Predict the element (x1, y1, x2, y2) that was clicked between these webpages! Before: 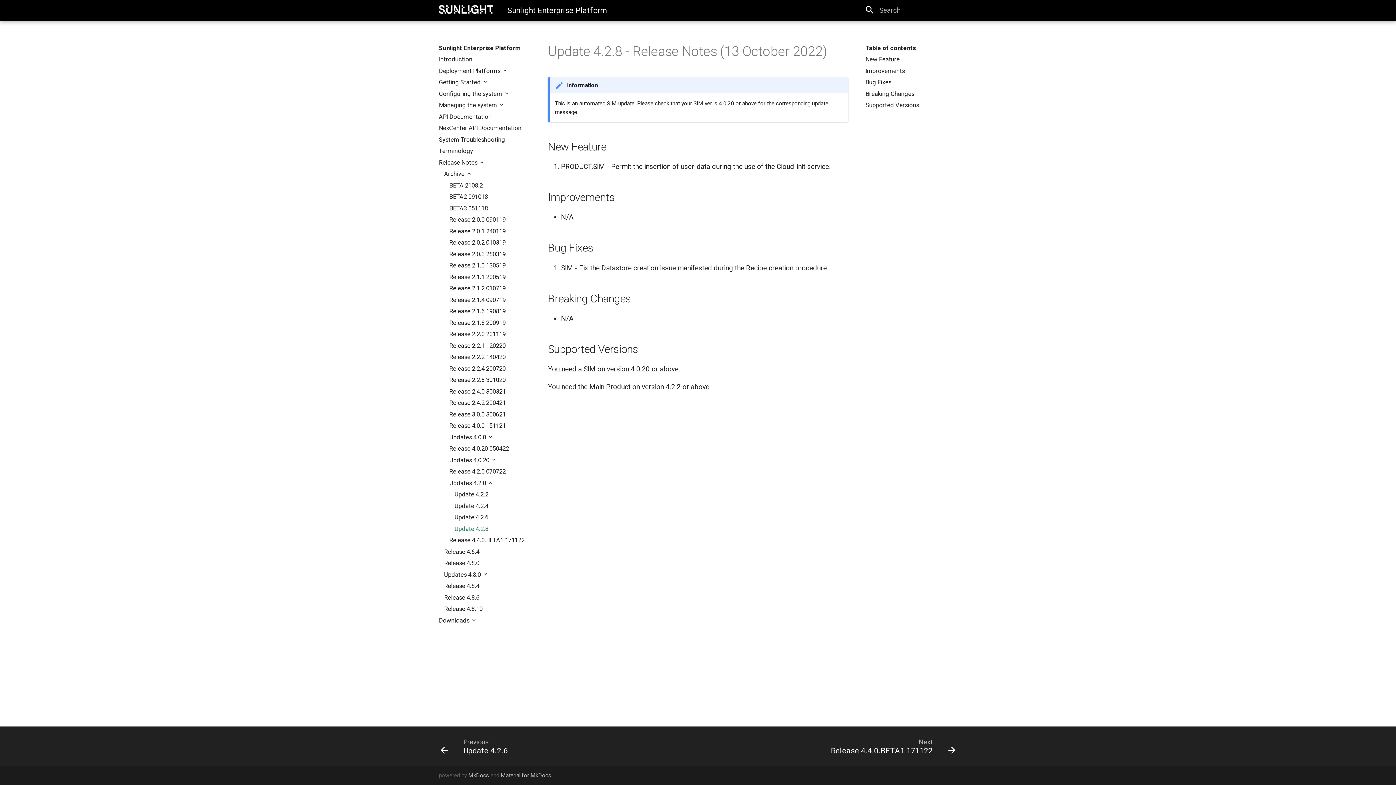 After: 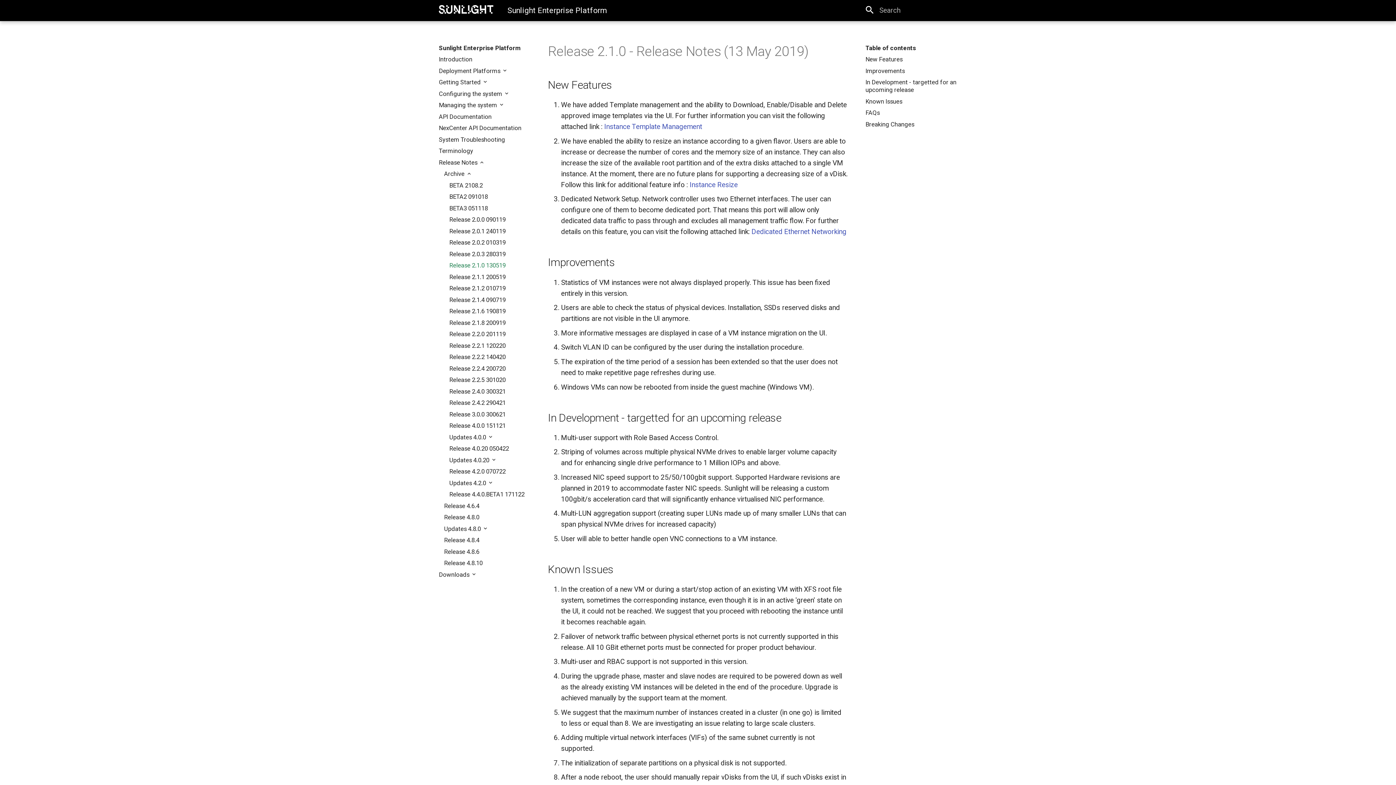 Action: label: Release 2.1.0 130519 bbox: (449, 261, 530, 269)